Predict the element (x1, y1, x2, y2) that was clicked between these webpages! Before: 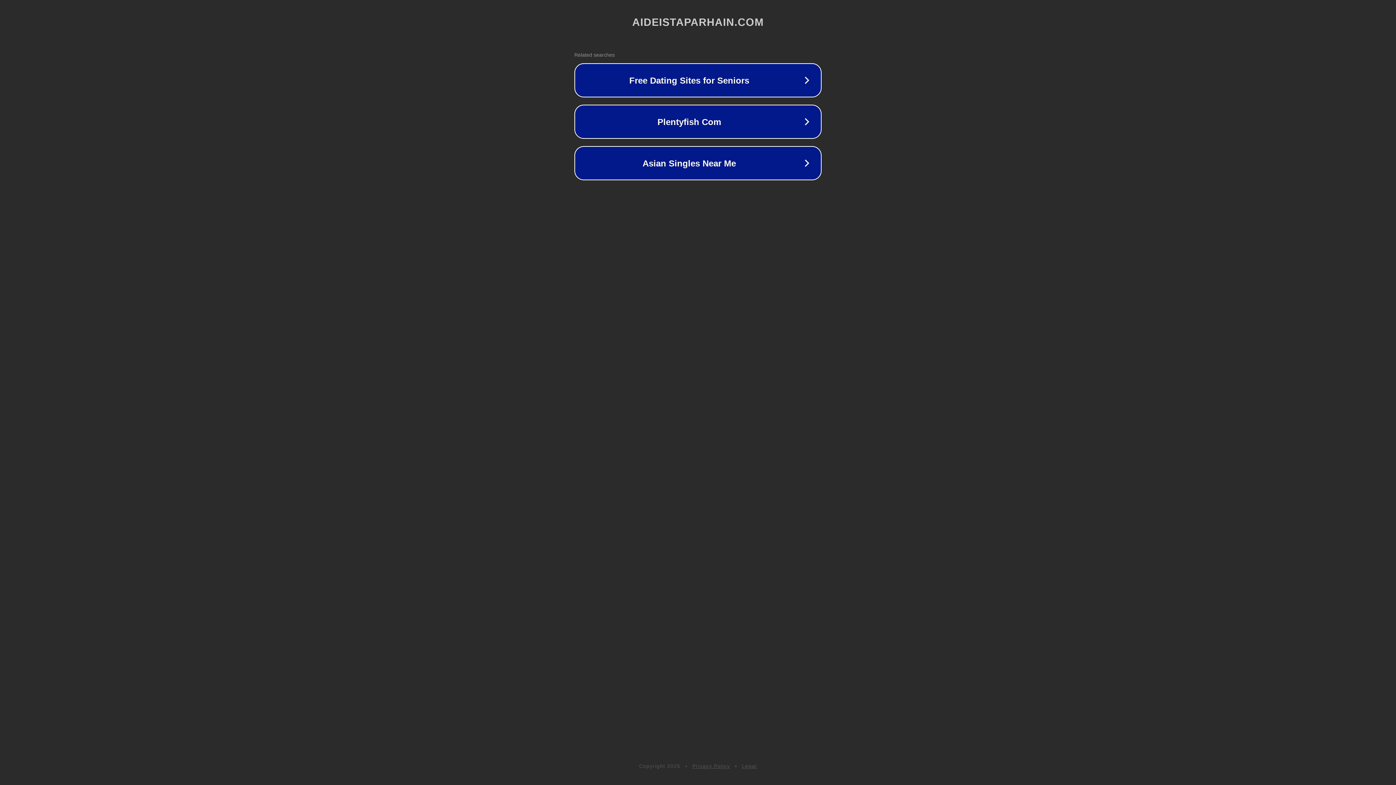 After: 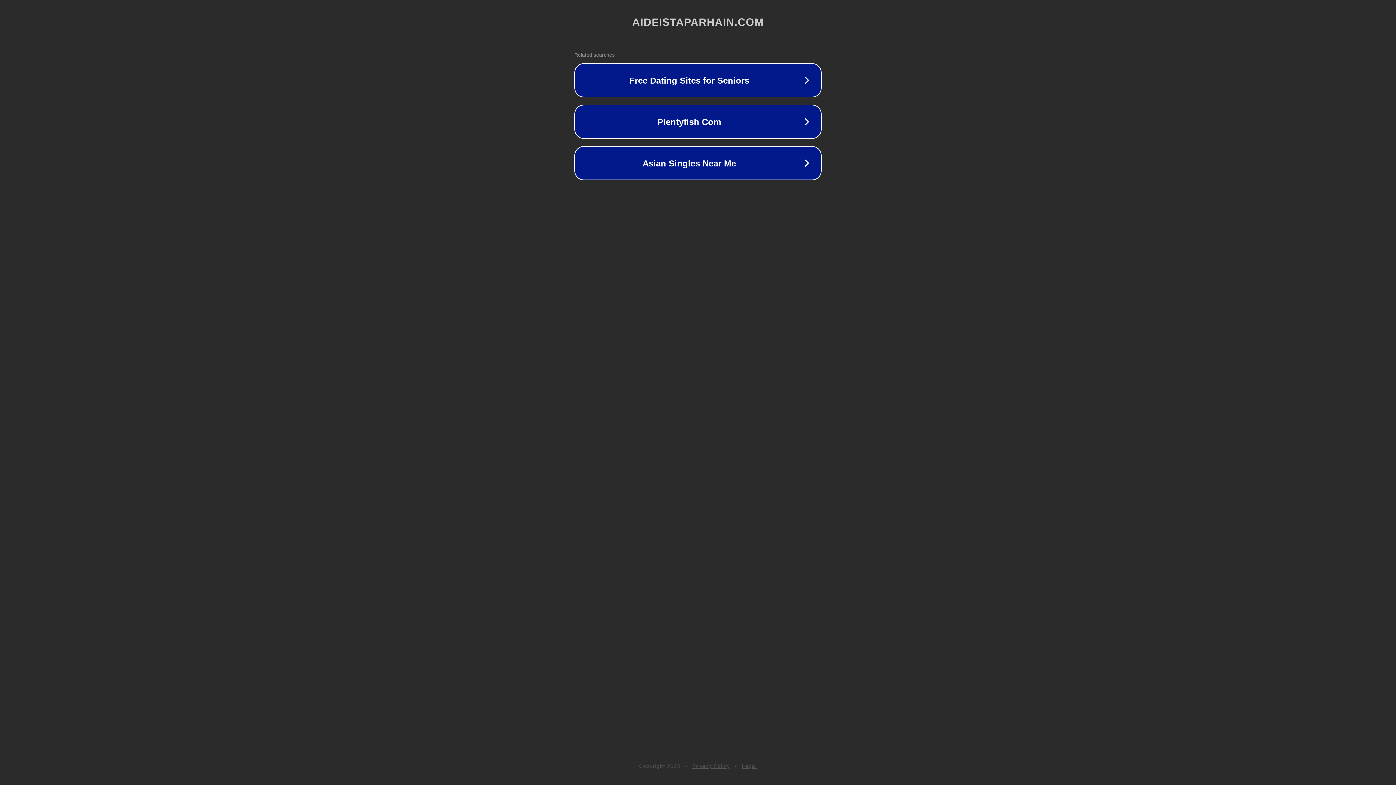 Action: label: Legal bbox: (742, 763, 757, 769)